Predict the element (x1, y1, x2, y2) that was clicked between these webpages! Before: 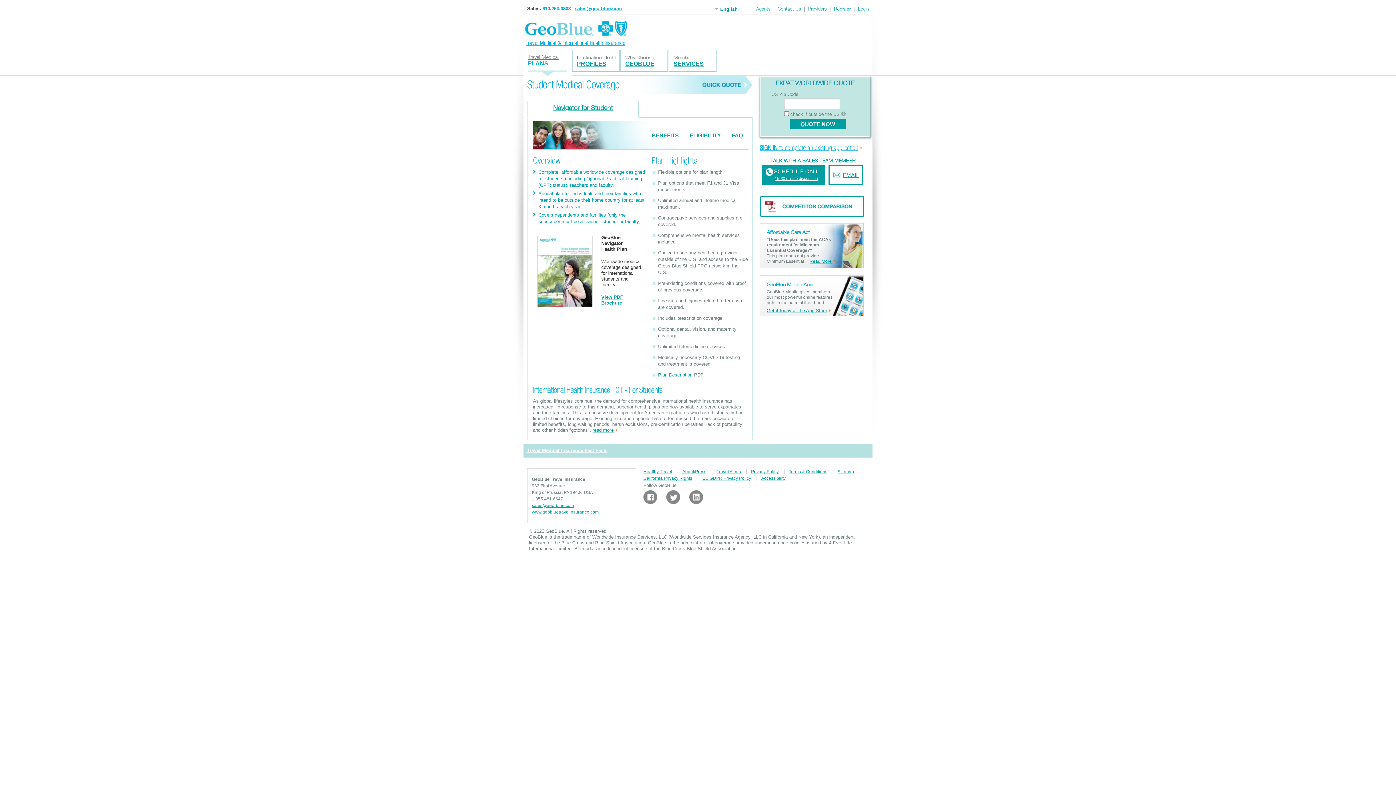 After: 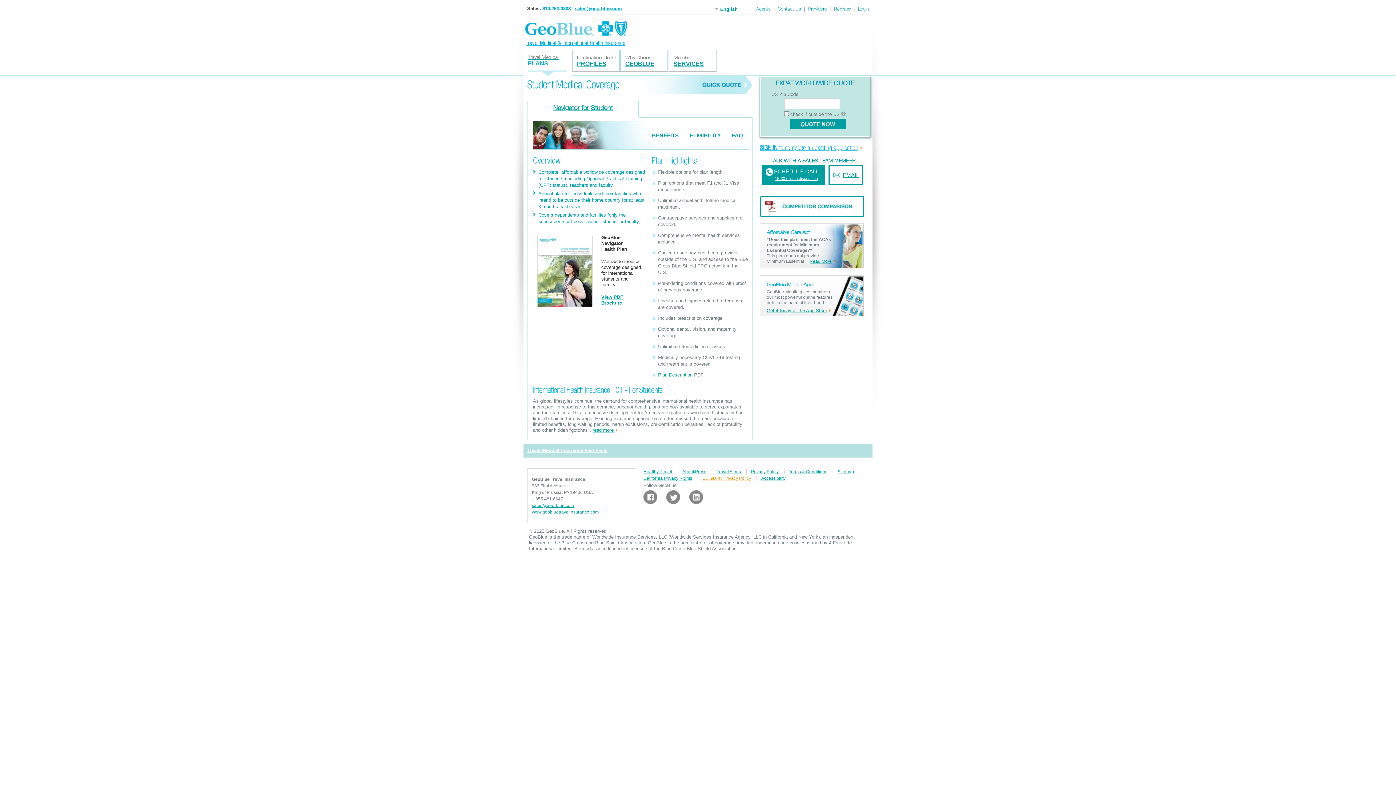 Action: label: EU GDPR Privacy Policy bbox: (697, 476, 755, 481)